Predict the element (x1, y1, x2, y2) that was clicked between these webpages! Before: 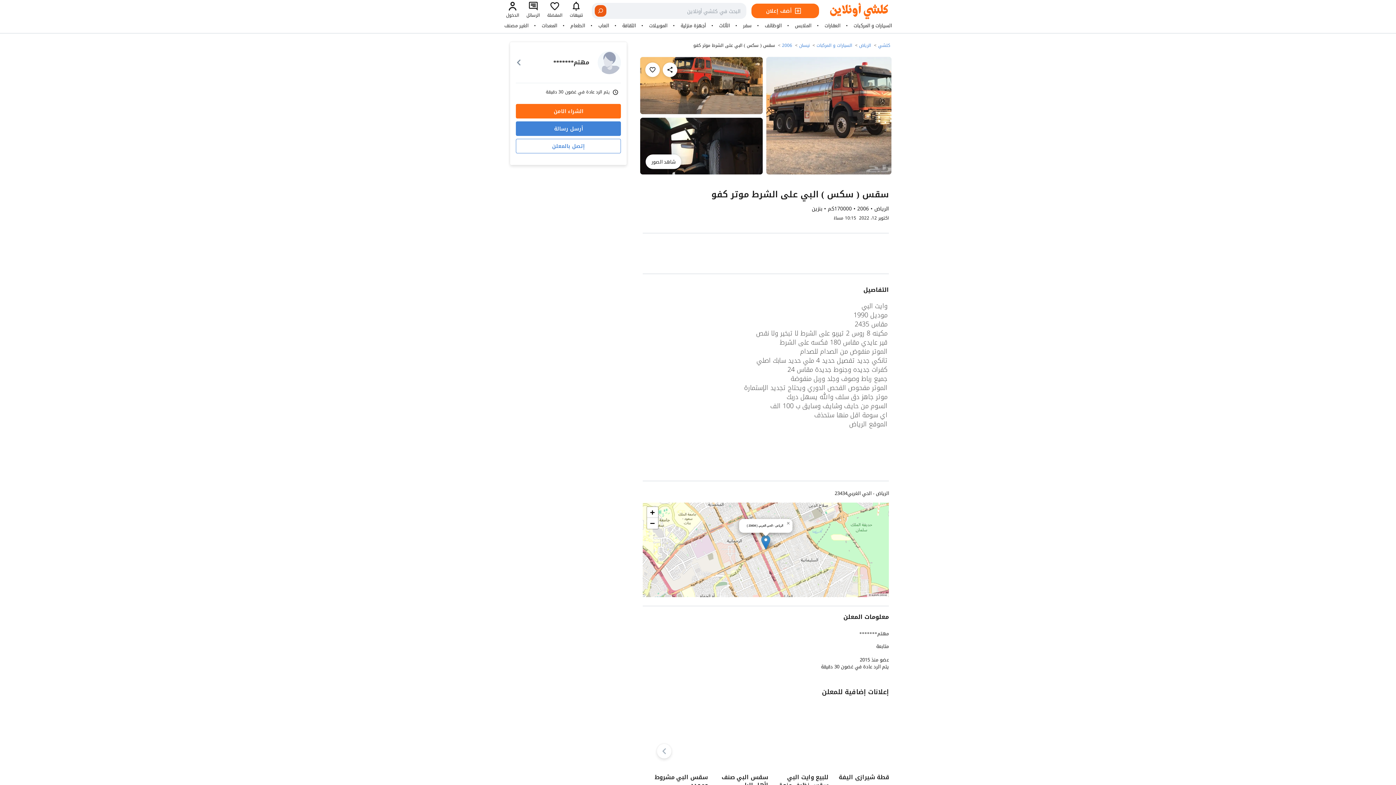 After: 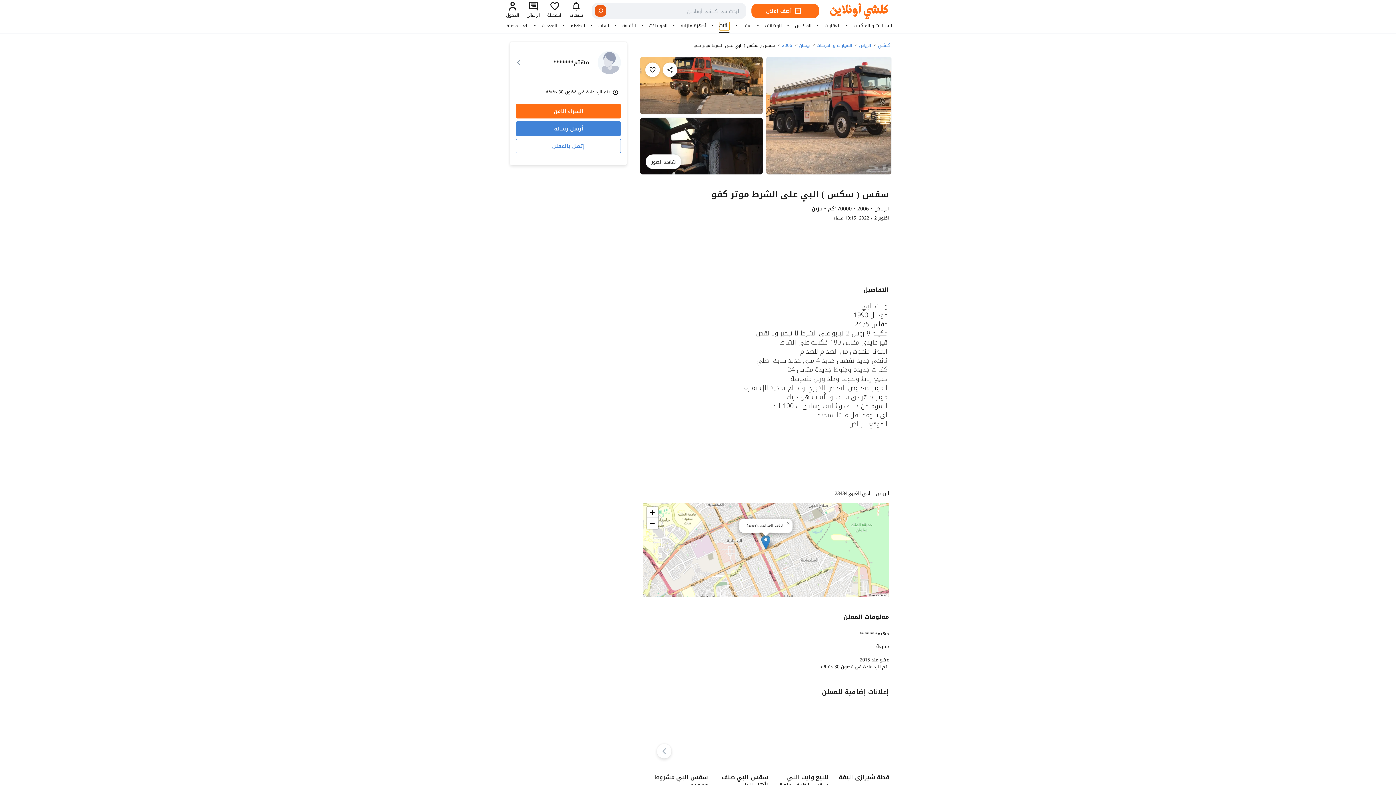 Action: label: الأثاث bbox: (719, 22, 729, 29)